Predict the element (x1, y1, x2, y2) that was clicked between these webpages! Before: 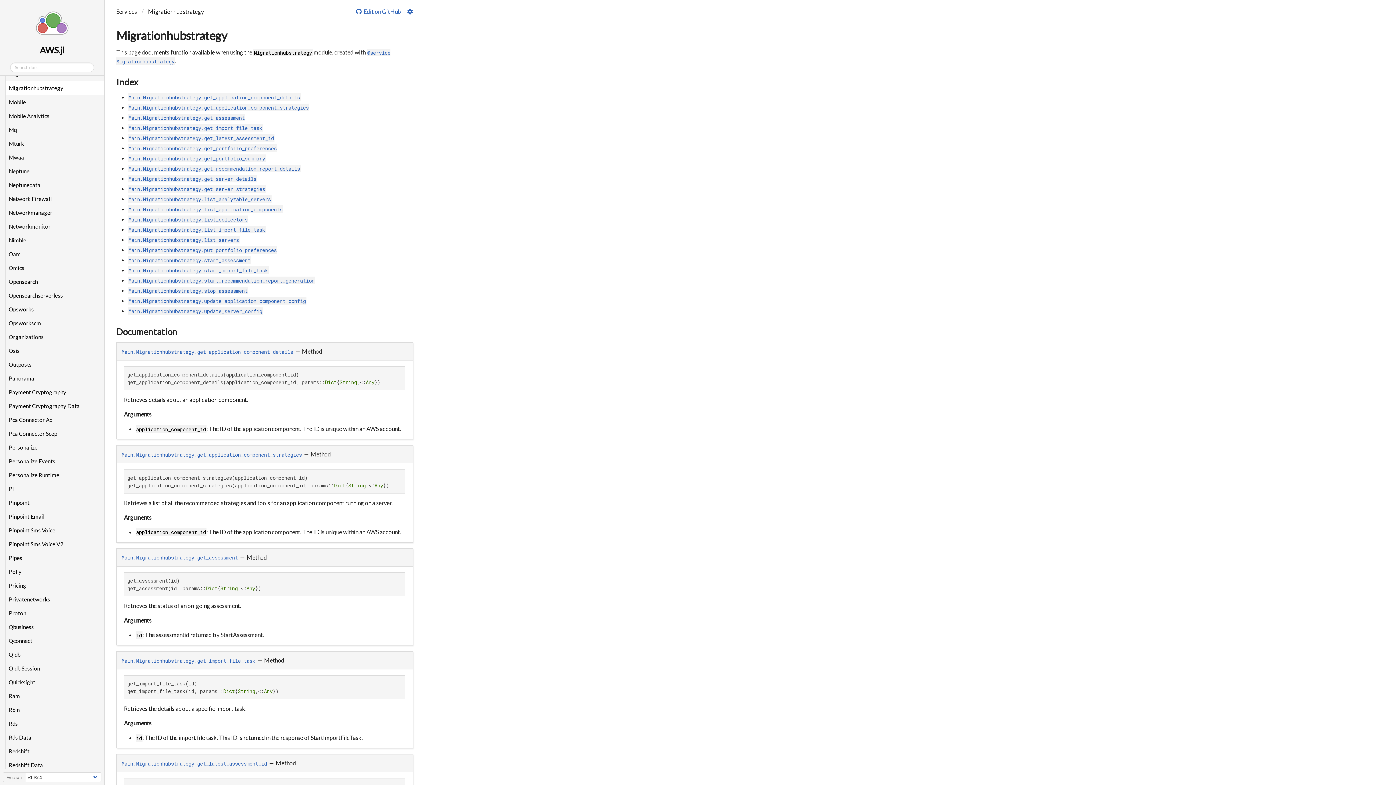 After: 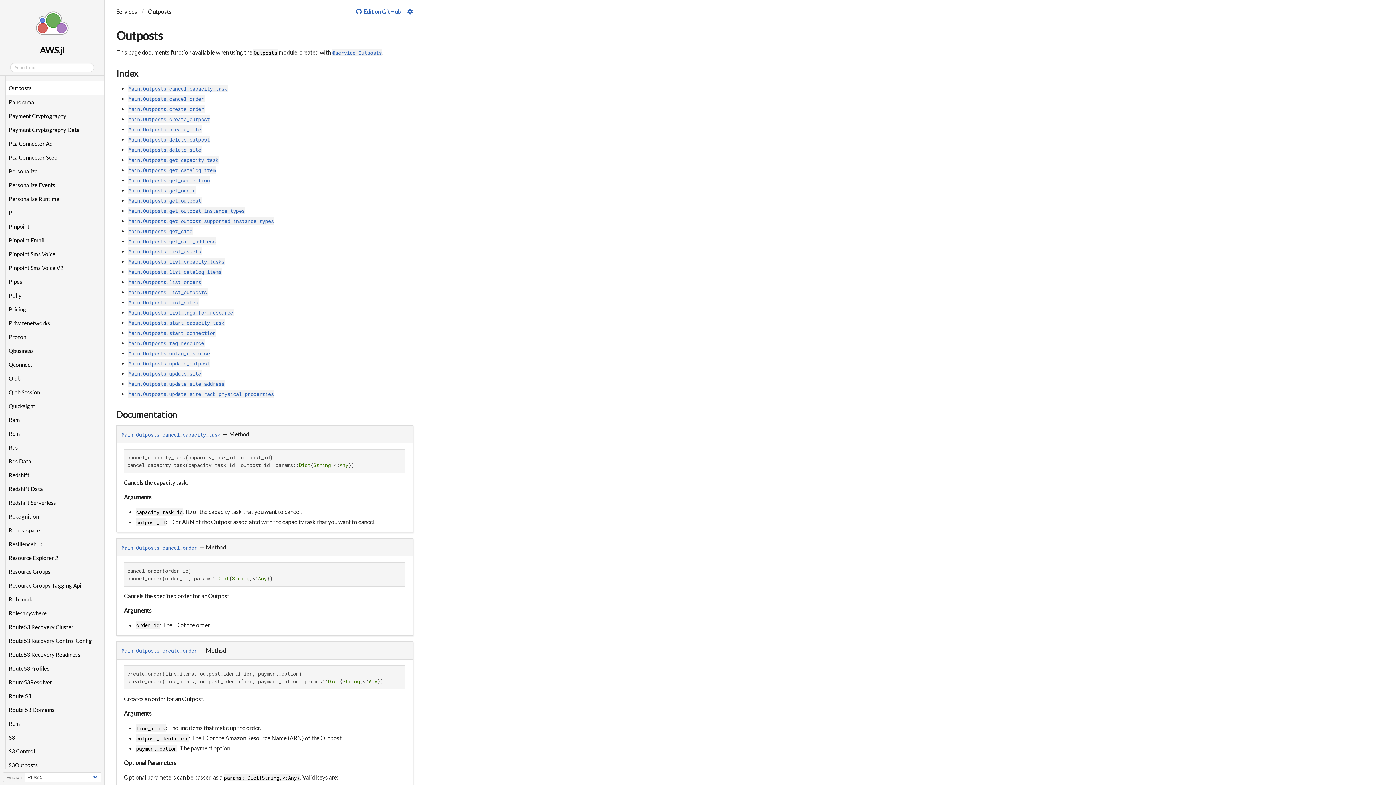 Action: bbox: (5, 357, 104, 371) label: Outposts